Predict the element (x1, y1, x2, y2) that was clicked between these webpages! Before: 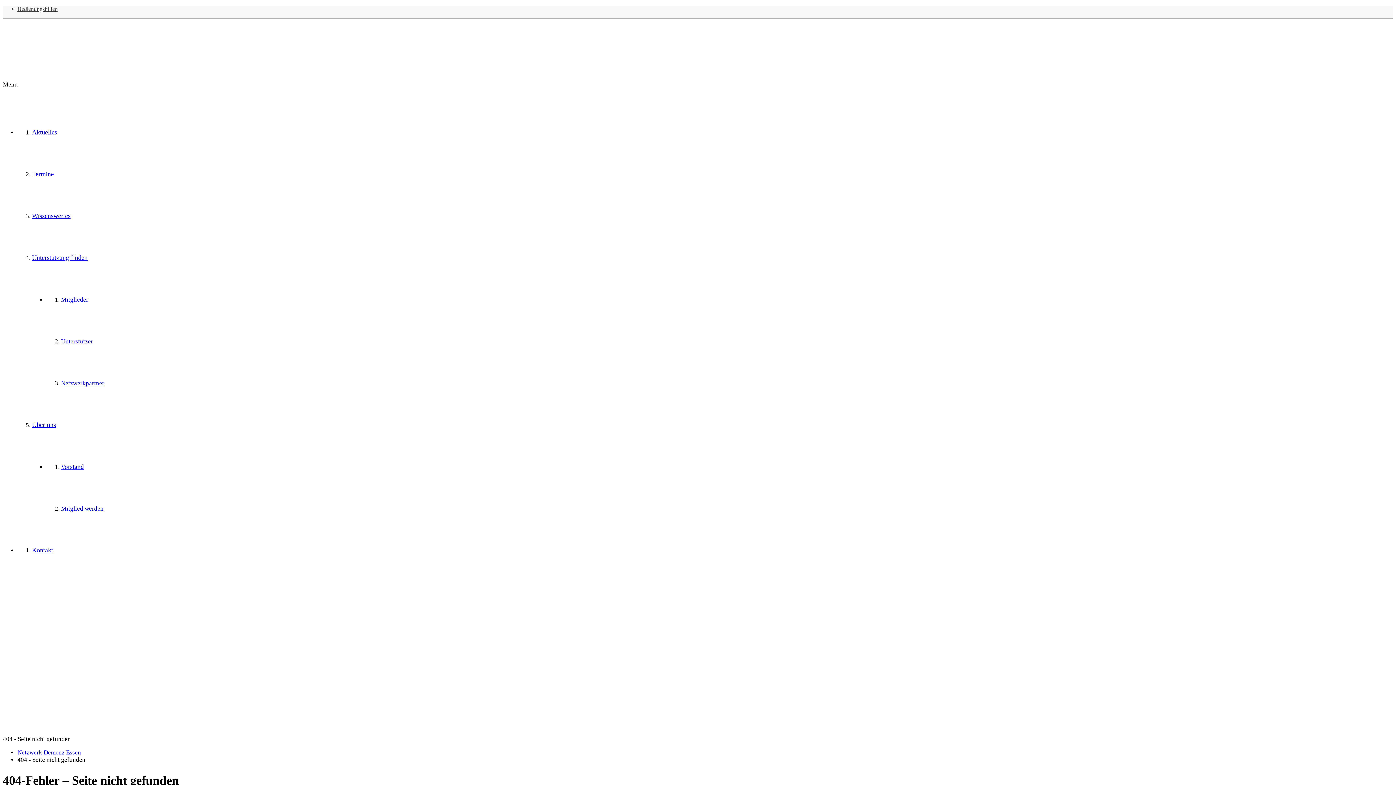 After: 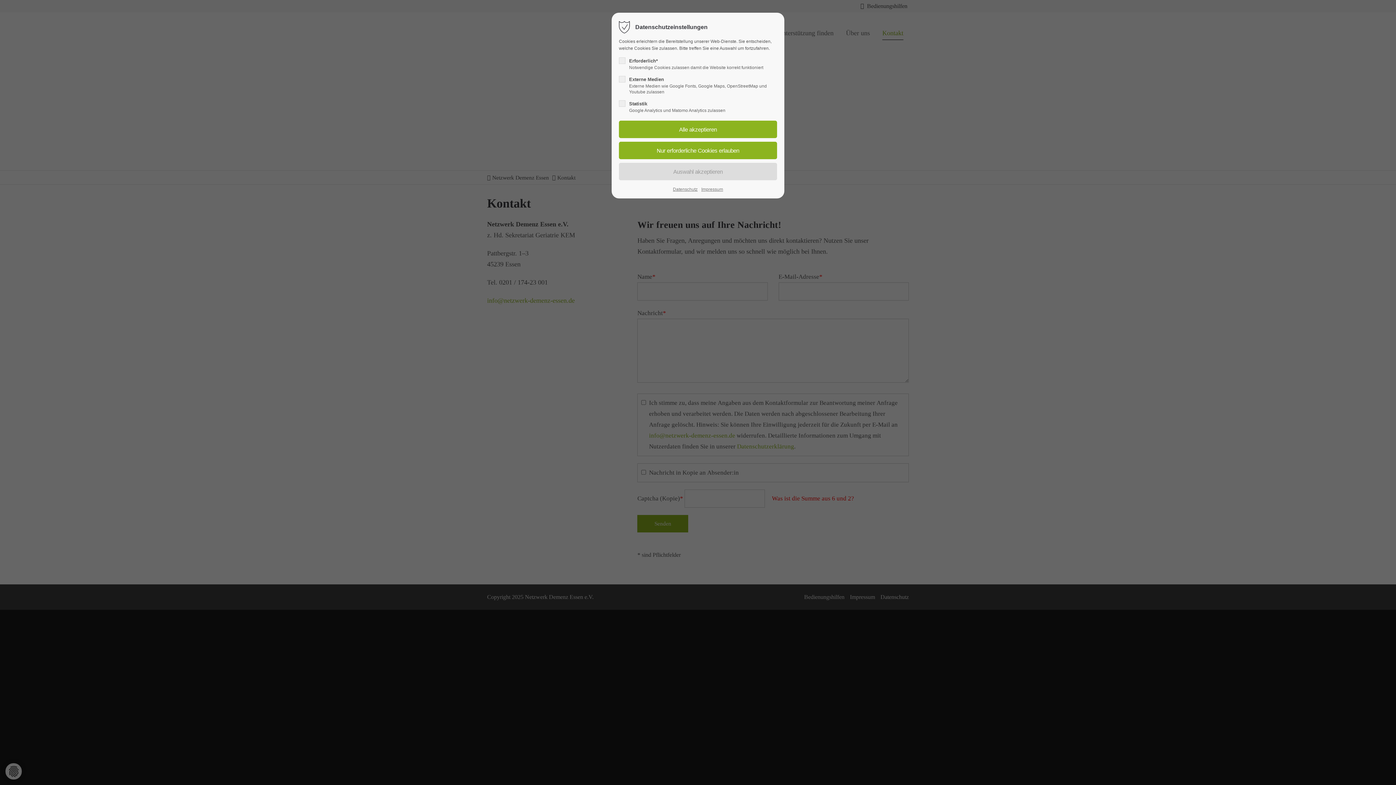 Action: bbox: (32, 546, 53, 554) label: Kontakt